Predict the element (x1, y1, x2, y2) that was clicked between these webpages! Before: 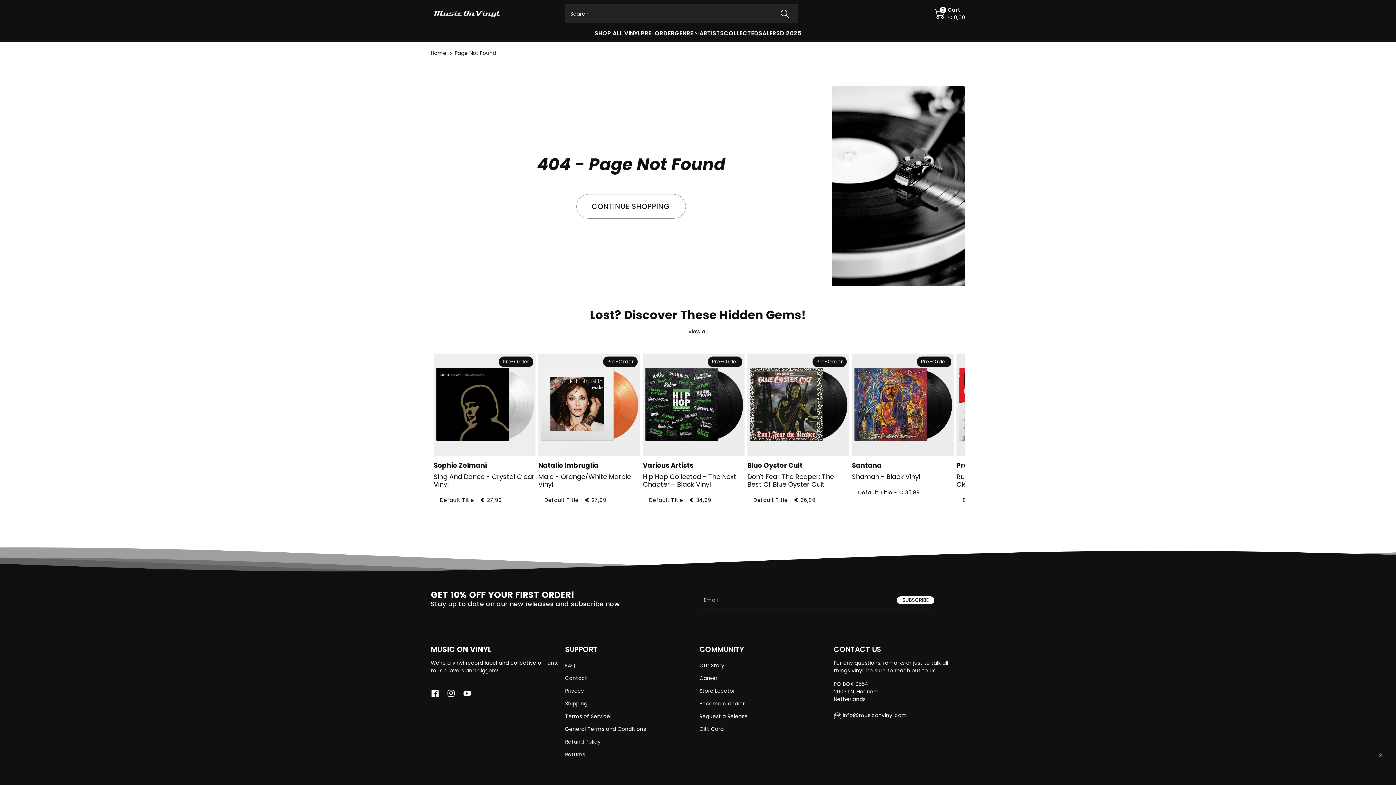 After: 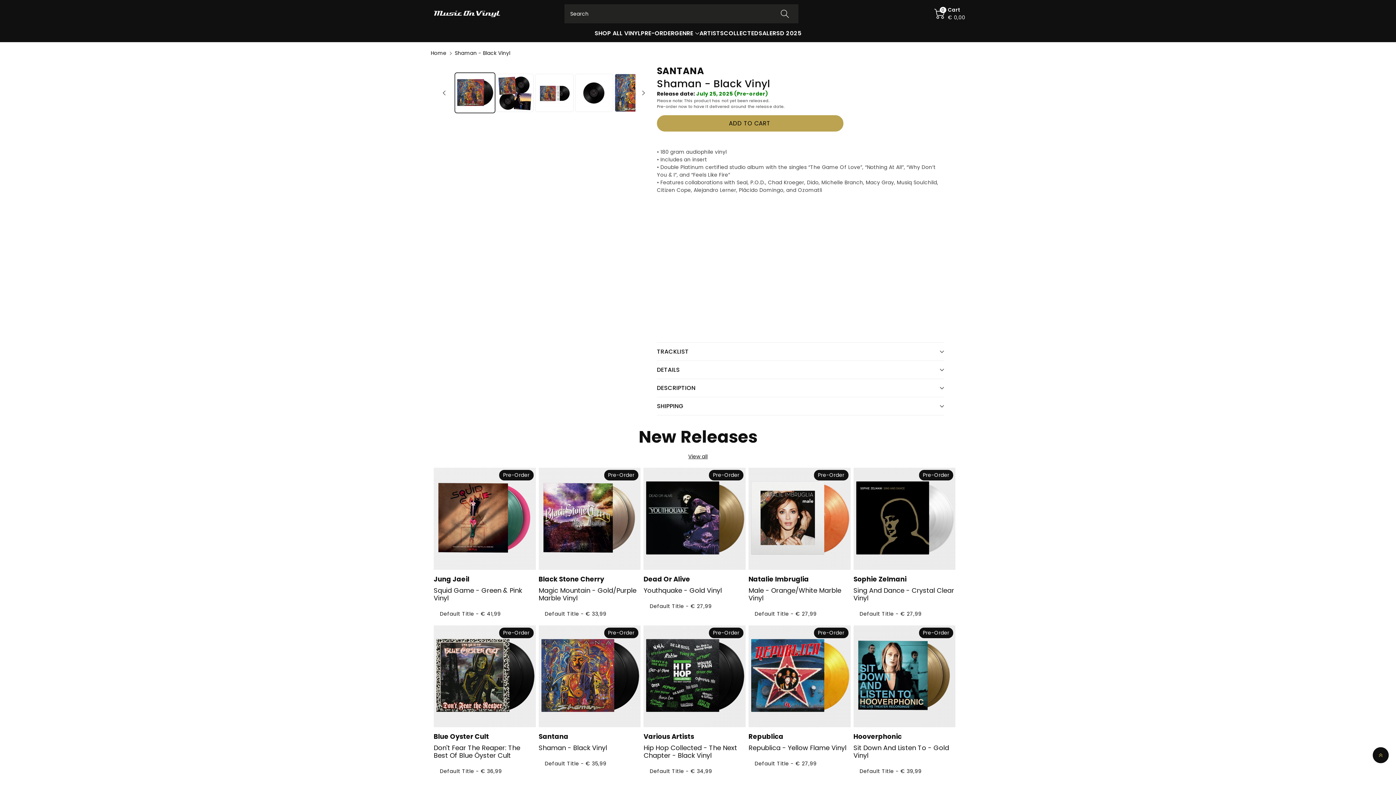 Action: bbox: (852, 472, 920, 481) label: Shaman - Black Vinyl